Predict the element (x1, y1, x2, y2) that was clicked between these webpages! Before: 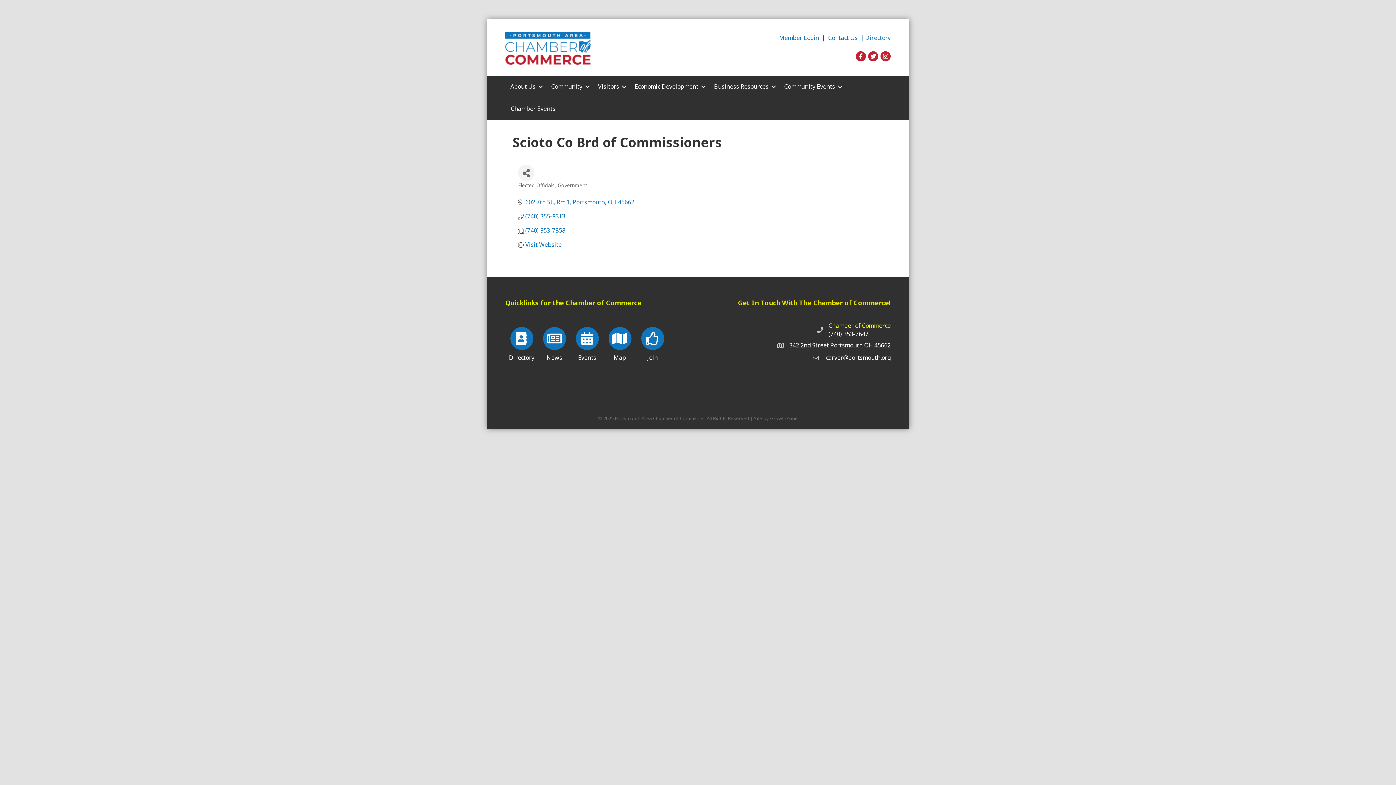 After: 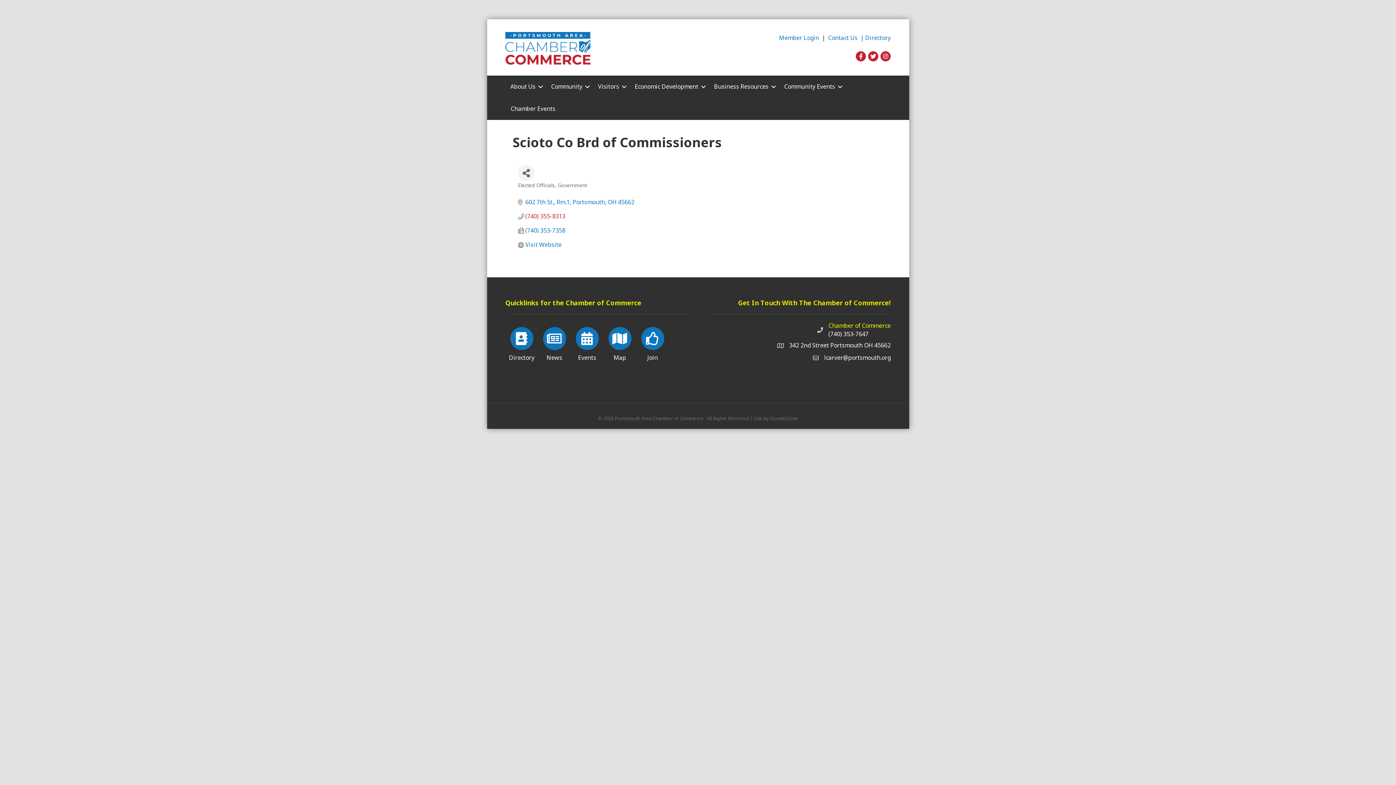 Action: bbox: (525, 213, 565, 220) label: (740) 355-8313